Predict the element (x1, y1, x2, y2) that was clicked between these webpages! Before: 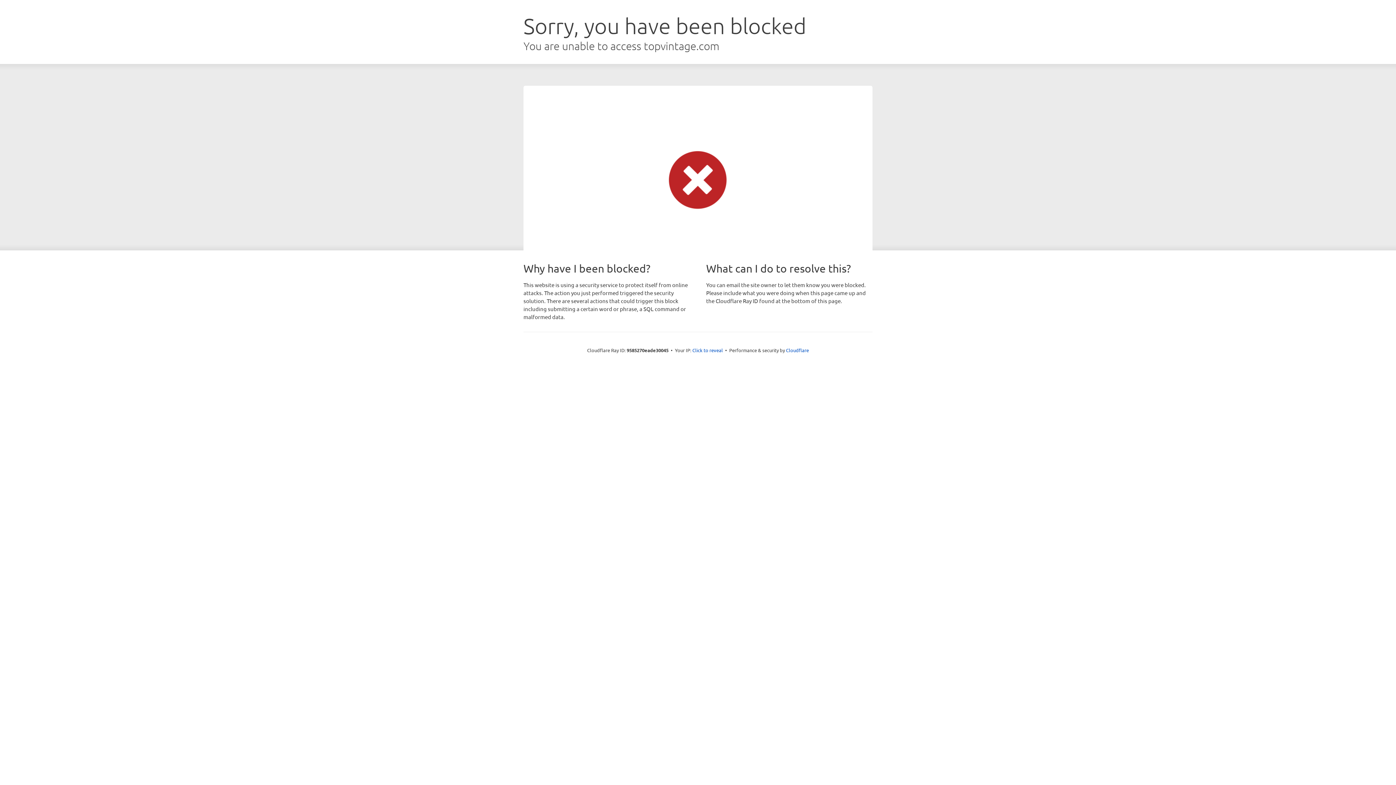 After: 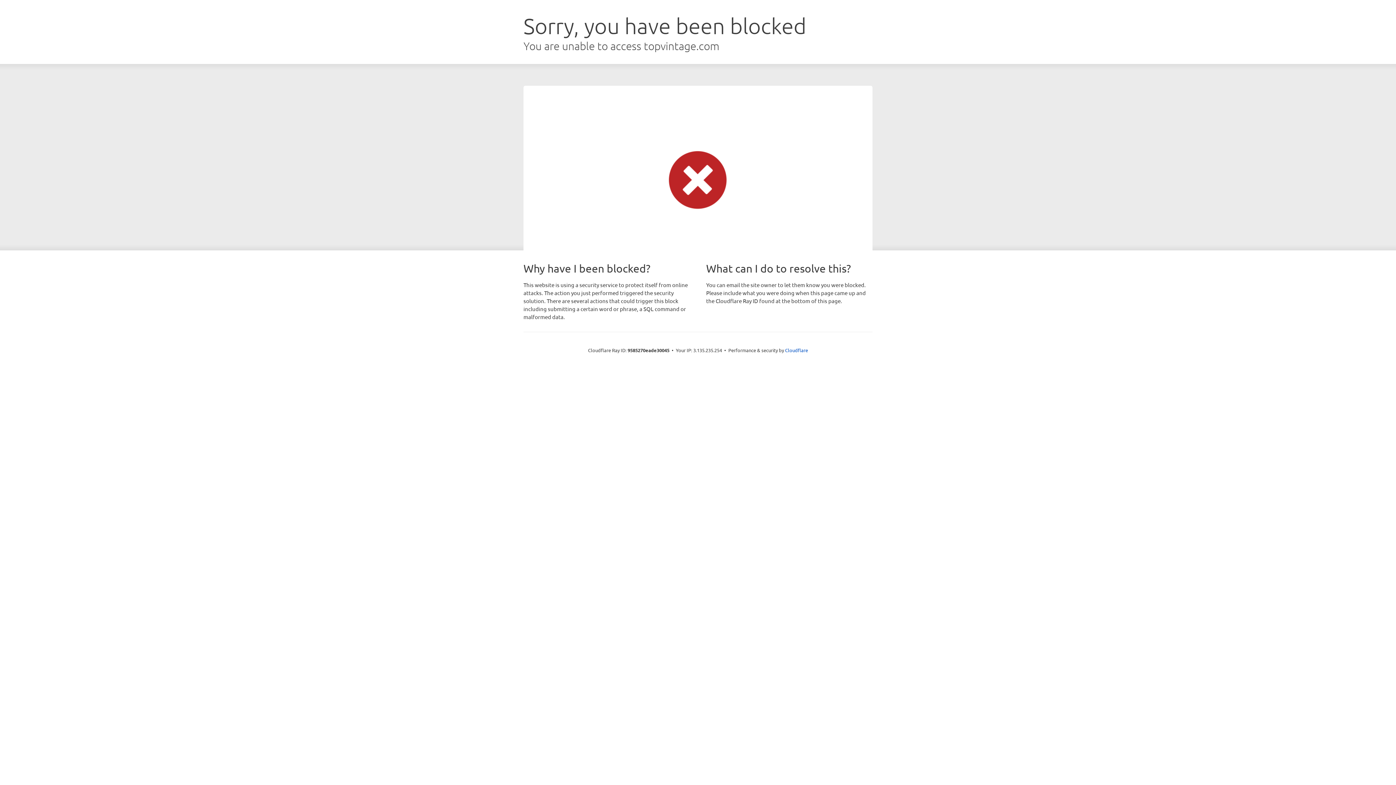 Action: label: Click to reveal bbox: (692, 346, 723, 353)